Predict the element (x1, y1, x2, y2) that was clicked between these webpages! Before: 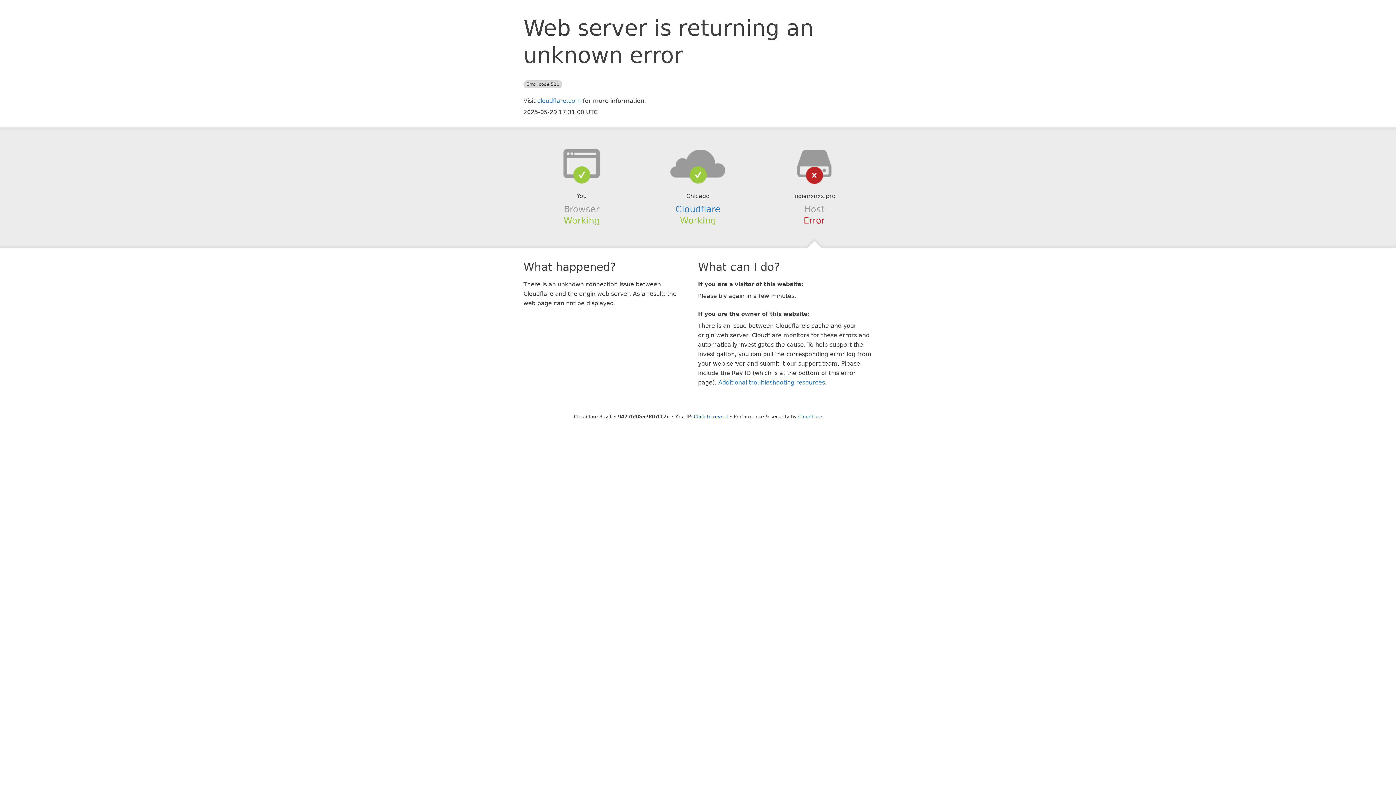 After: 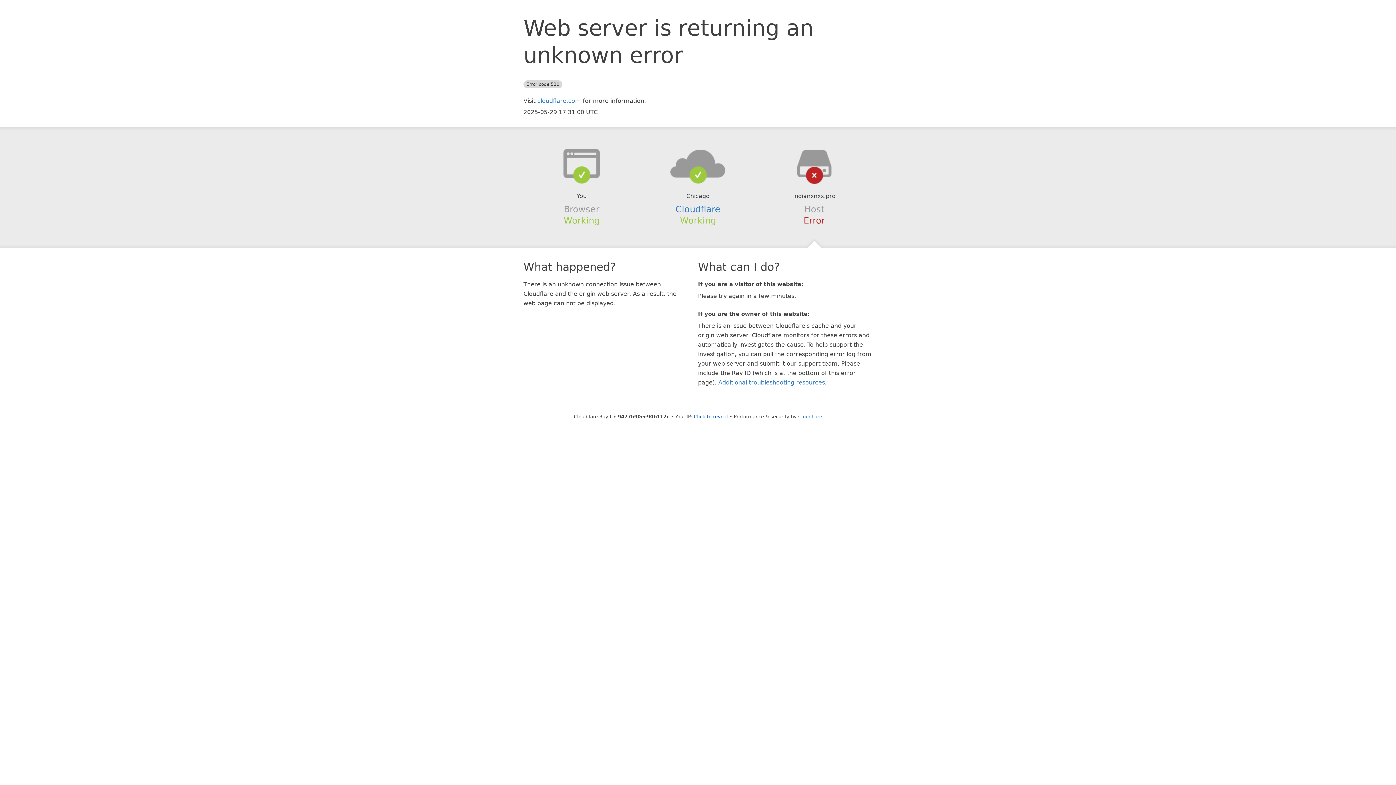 Action: bbox: (639, 148, 756, 178)